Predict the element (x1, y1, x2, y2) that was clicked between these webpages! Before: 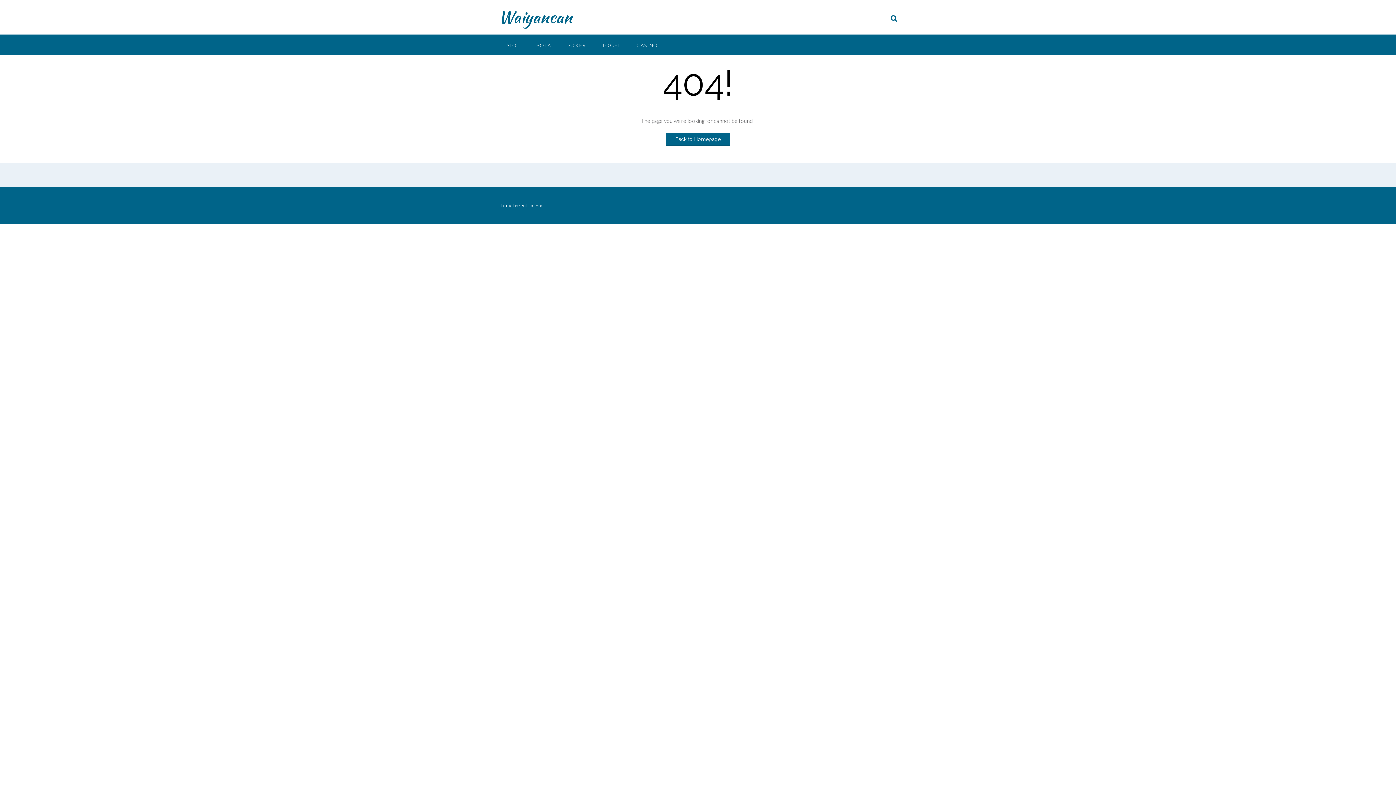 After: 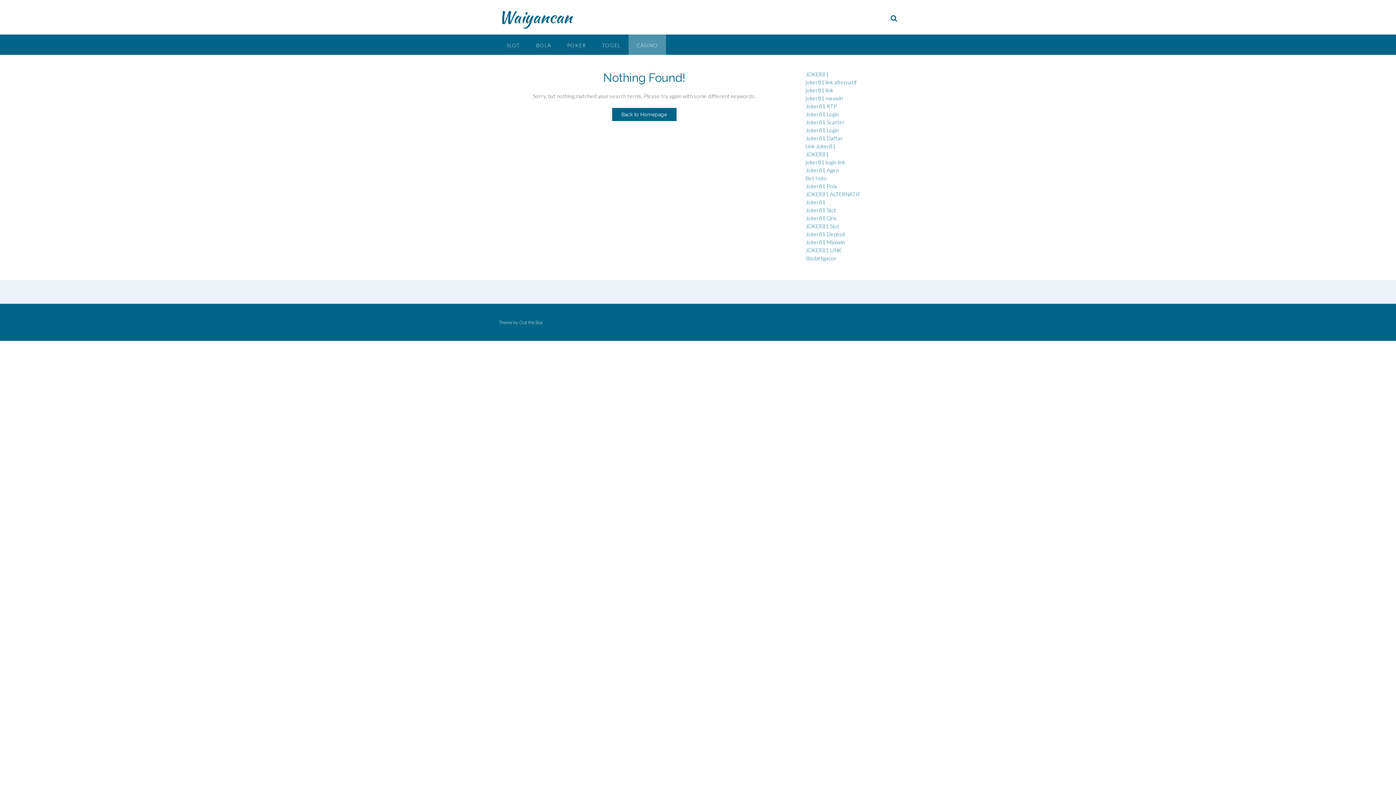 Action: label: CASINO bbox: (628, 34, 666, 54)